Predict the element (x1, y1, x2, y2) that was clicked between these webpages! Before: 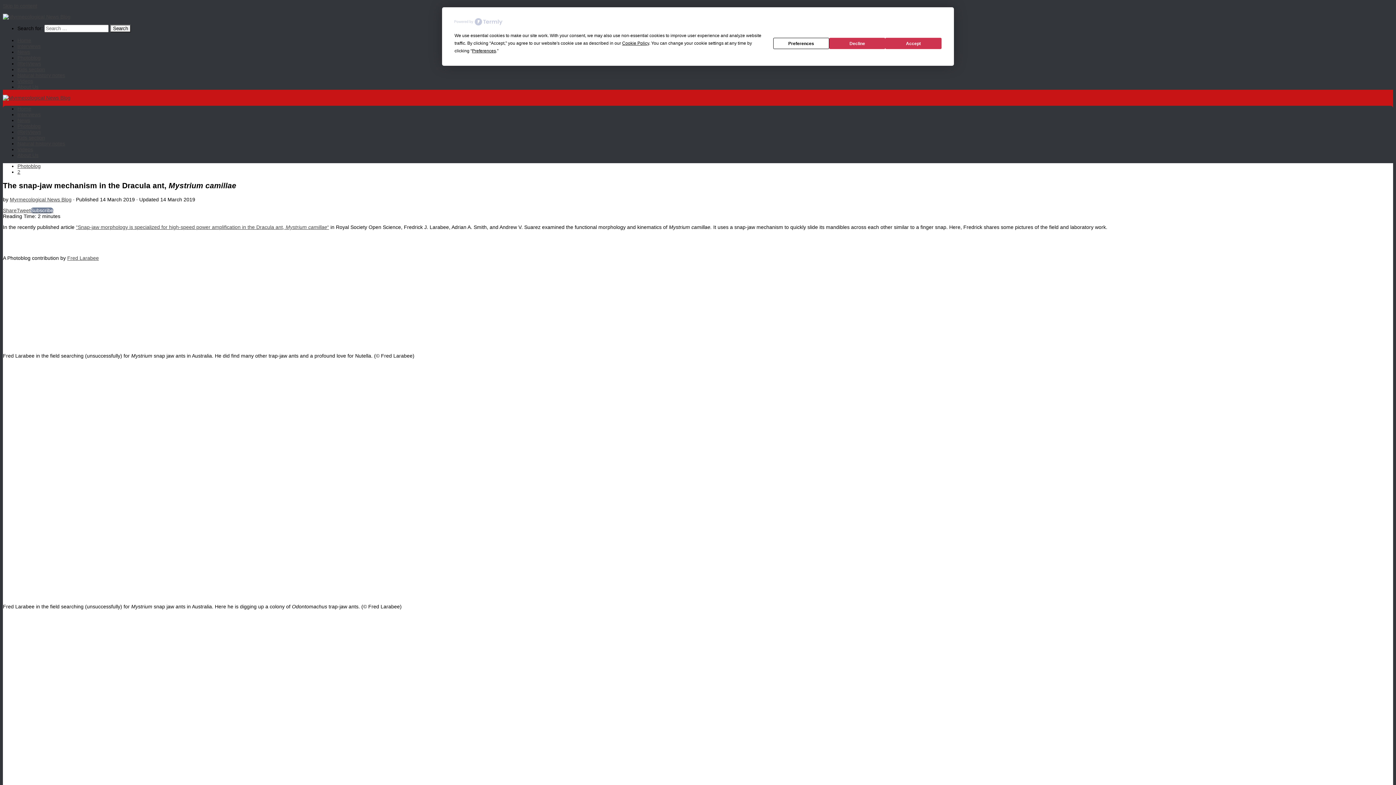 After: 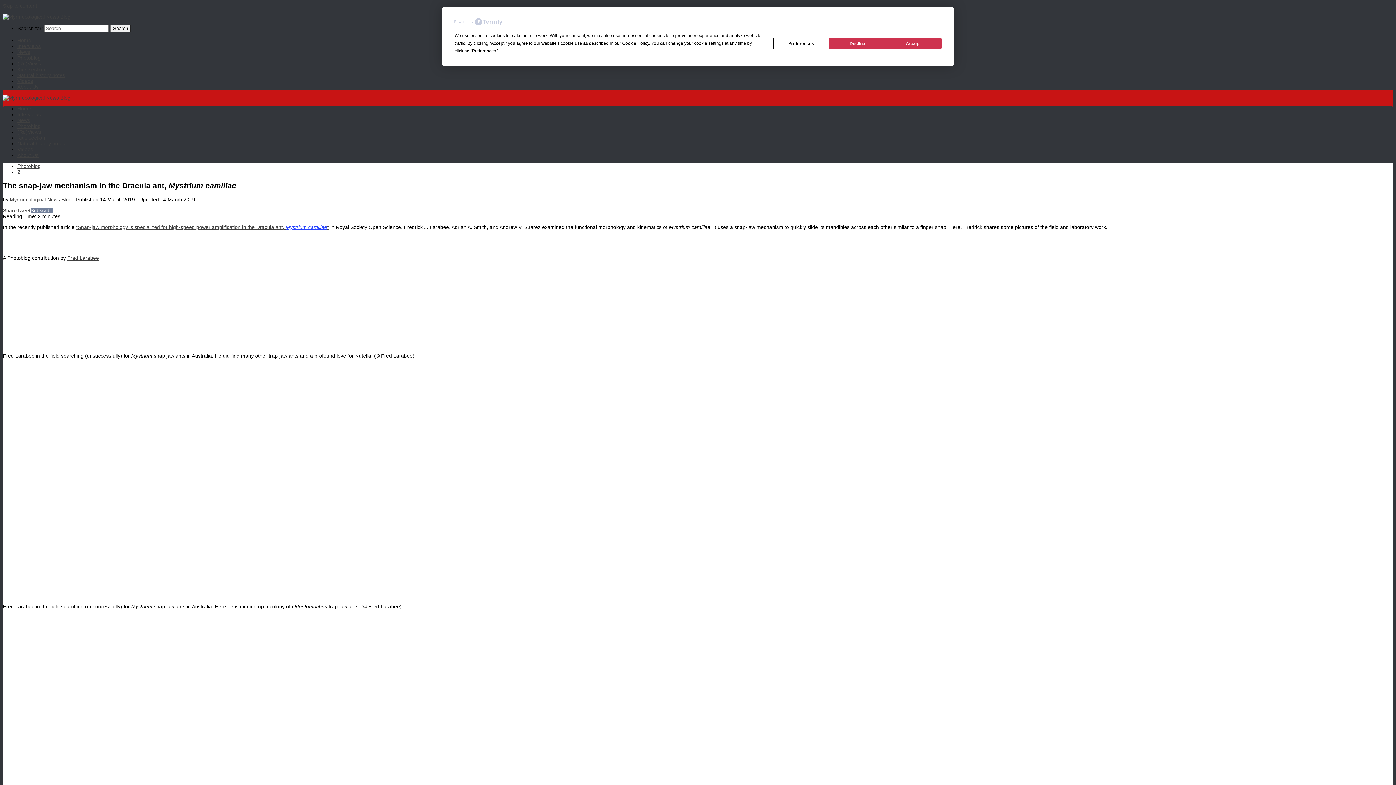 Action: label: "Snap-jaw morphology is specialized for high-speed power amplification in the Dracula ant, Mystrium camillae" (opens in a new tab) bbox: (285, 224, 327, 230)